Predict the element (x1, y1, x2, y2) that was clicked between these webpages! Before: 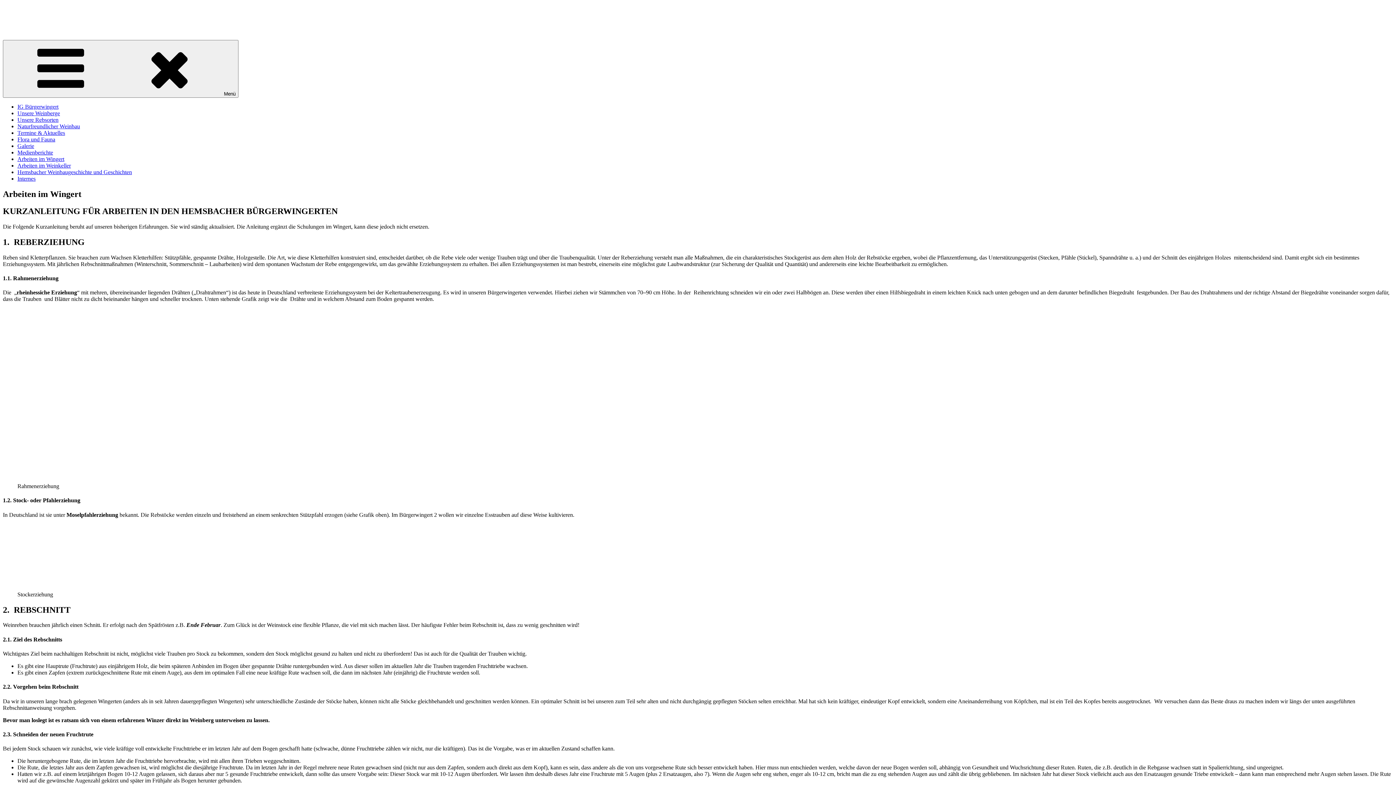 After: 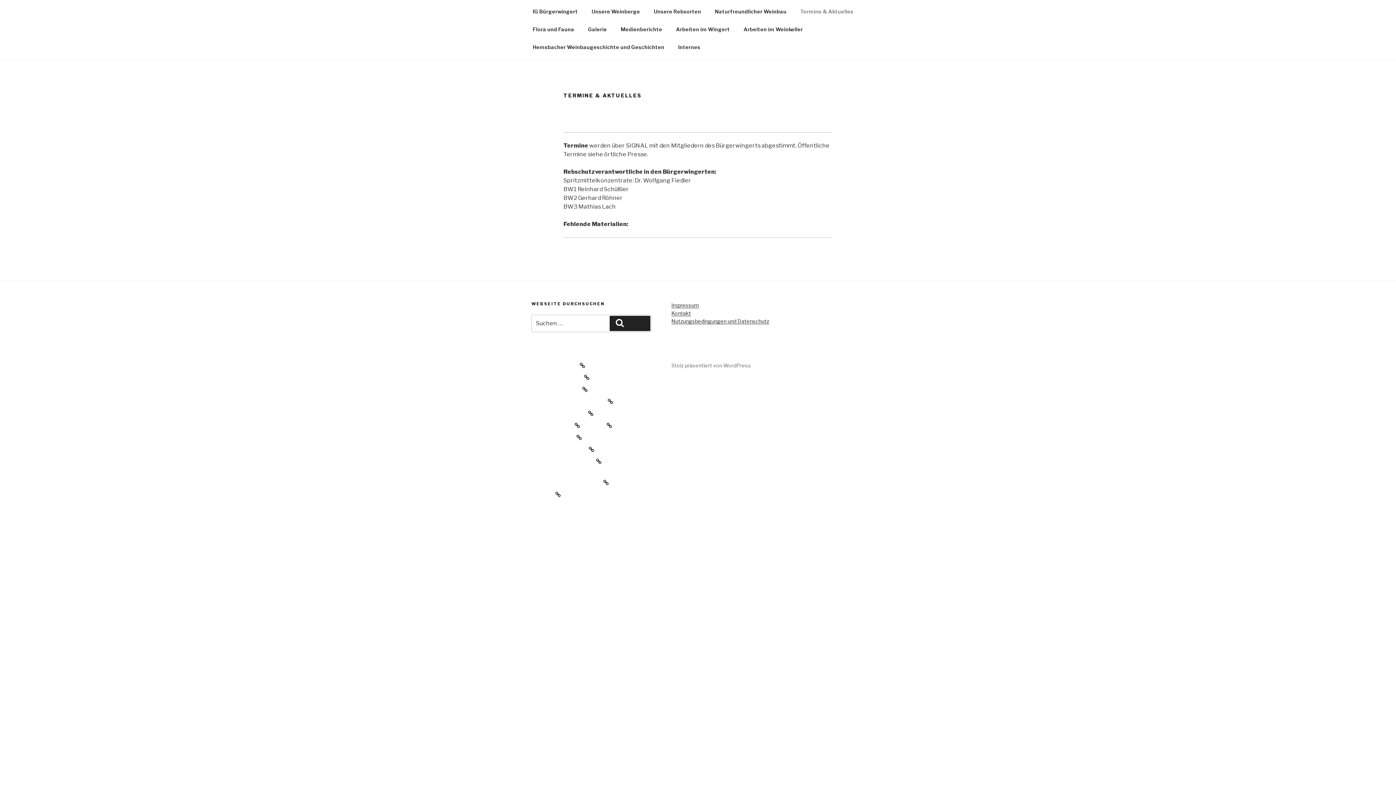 Action: bbox: (17, 129, 65, 136) label: Termine & Aktuelles